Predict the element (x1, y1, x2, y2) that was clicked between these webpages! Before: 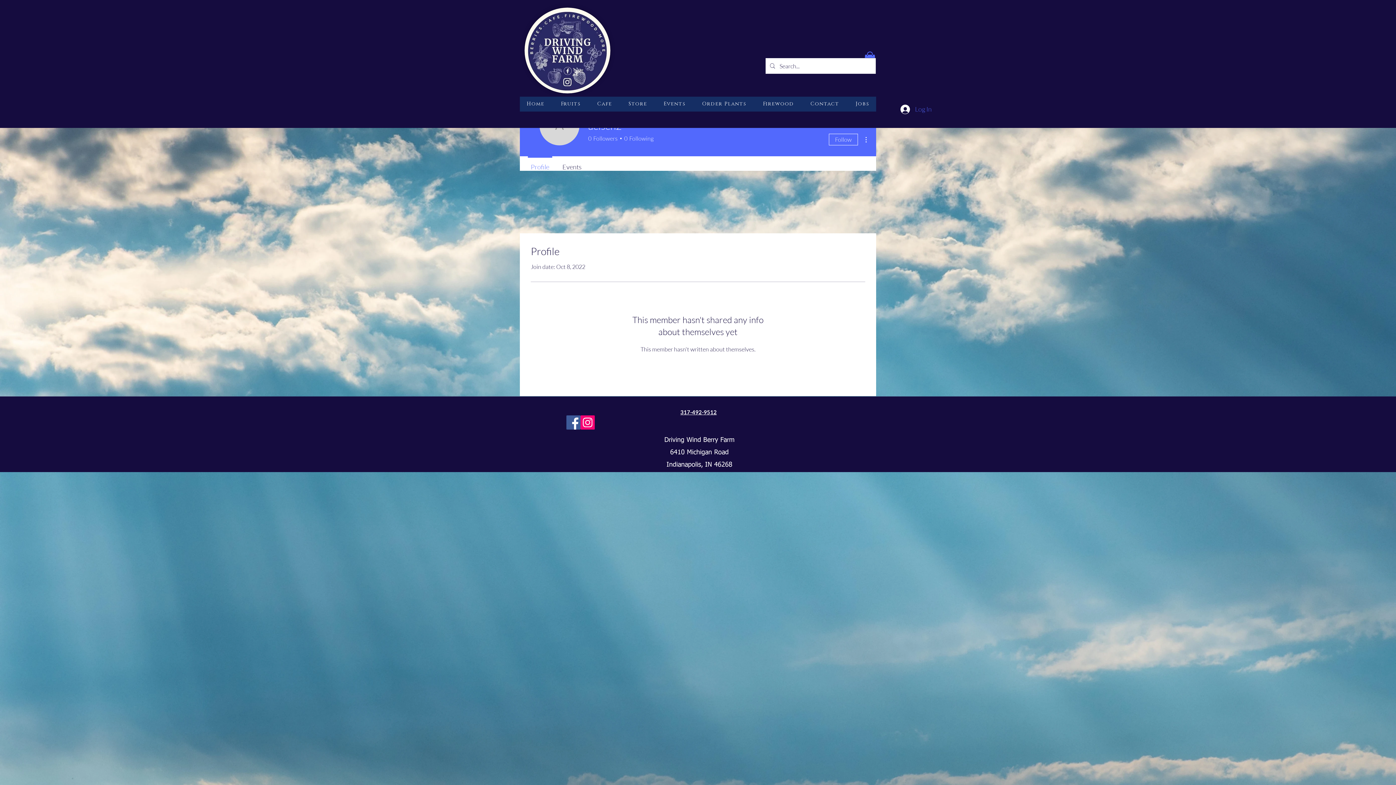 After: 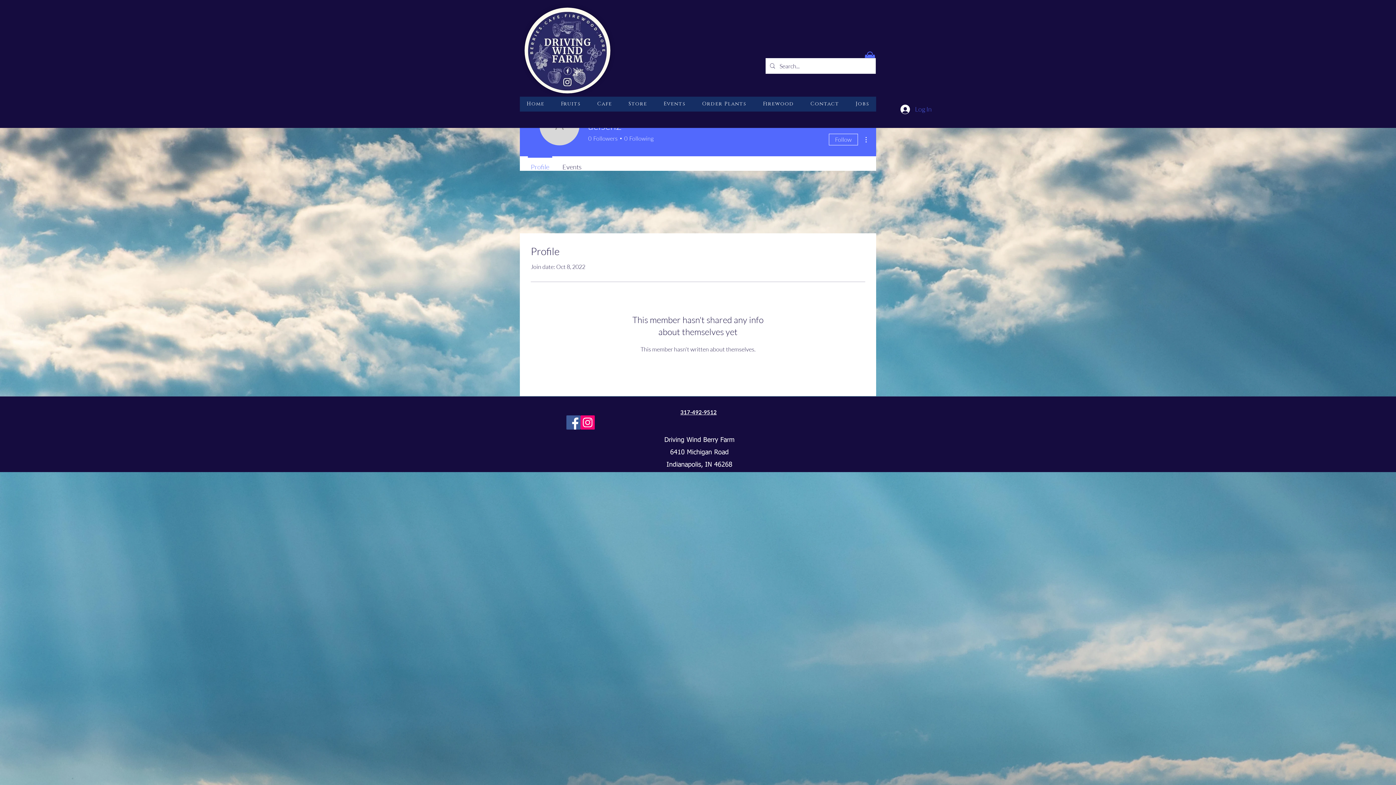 Action: bbox: (861, 135, 870, 144)